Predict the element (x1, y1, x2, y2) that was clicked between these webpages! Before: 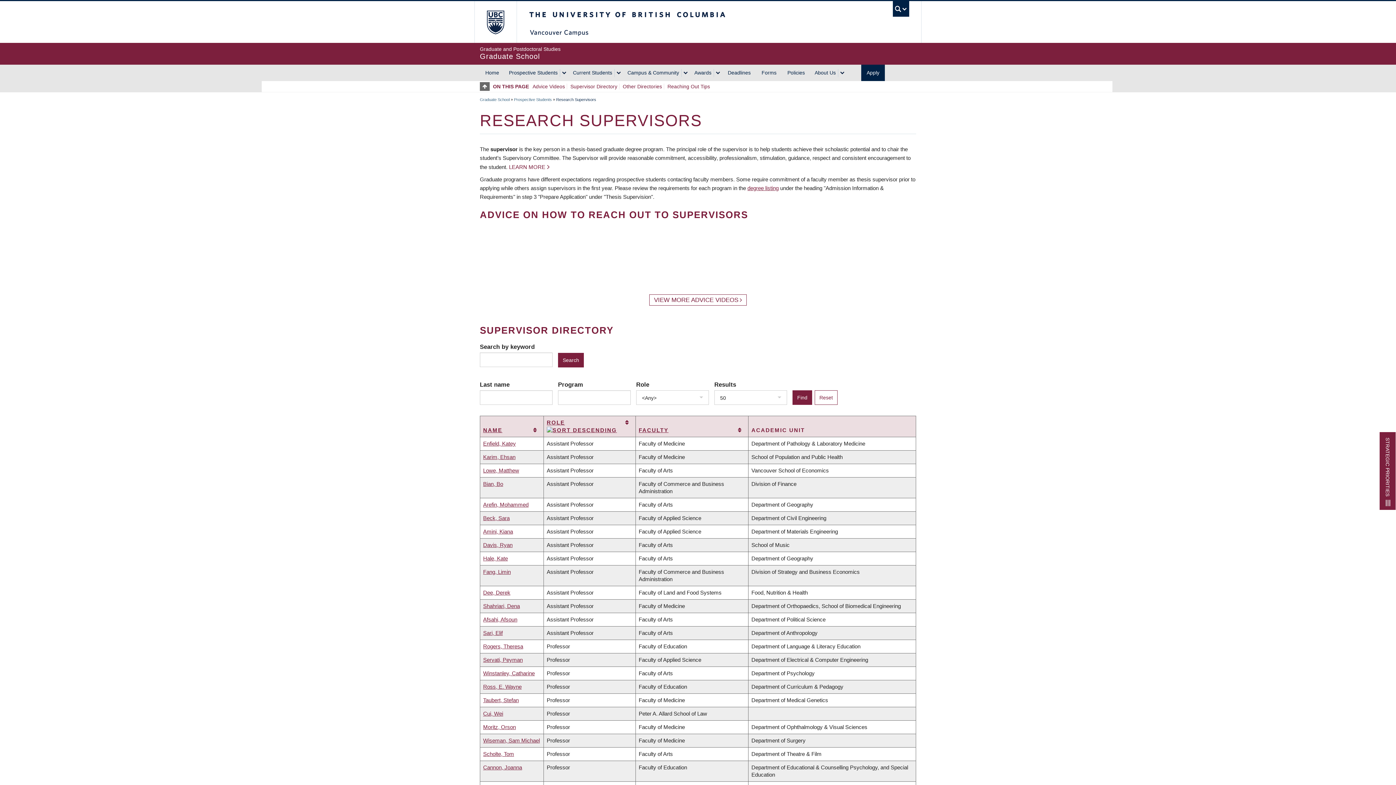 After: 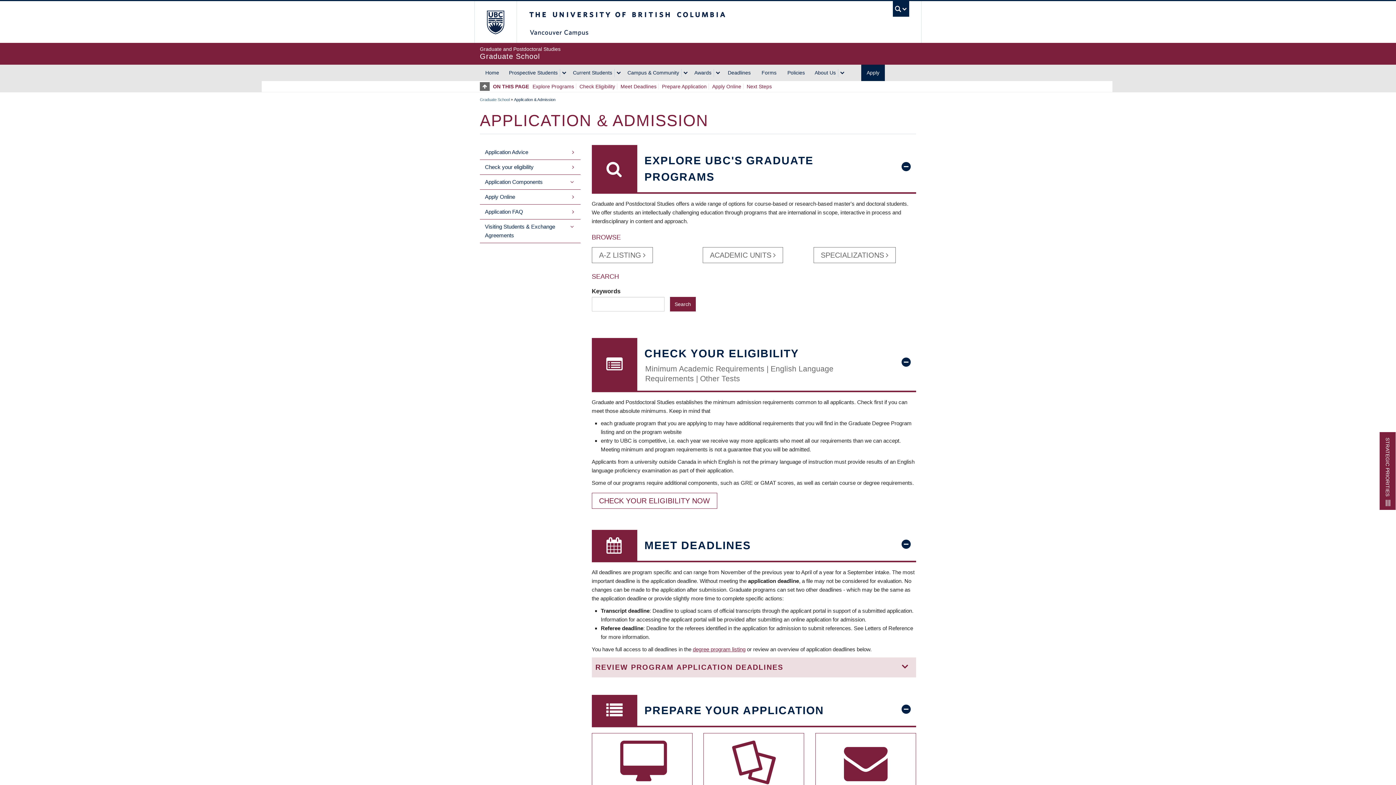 Action: bbox: (861, 64, 885, 81) label: Apply